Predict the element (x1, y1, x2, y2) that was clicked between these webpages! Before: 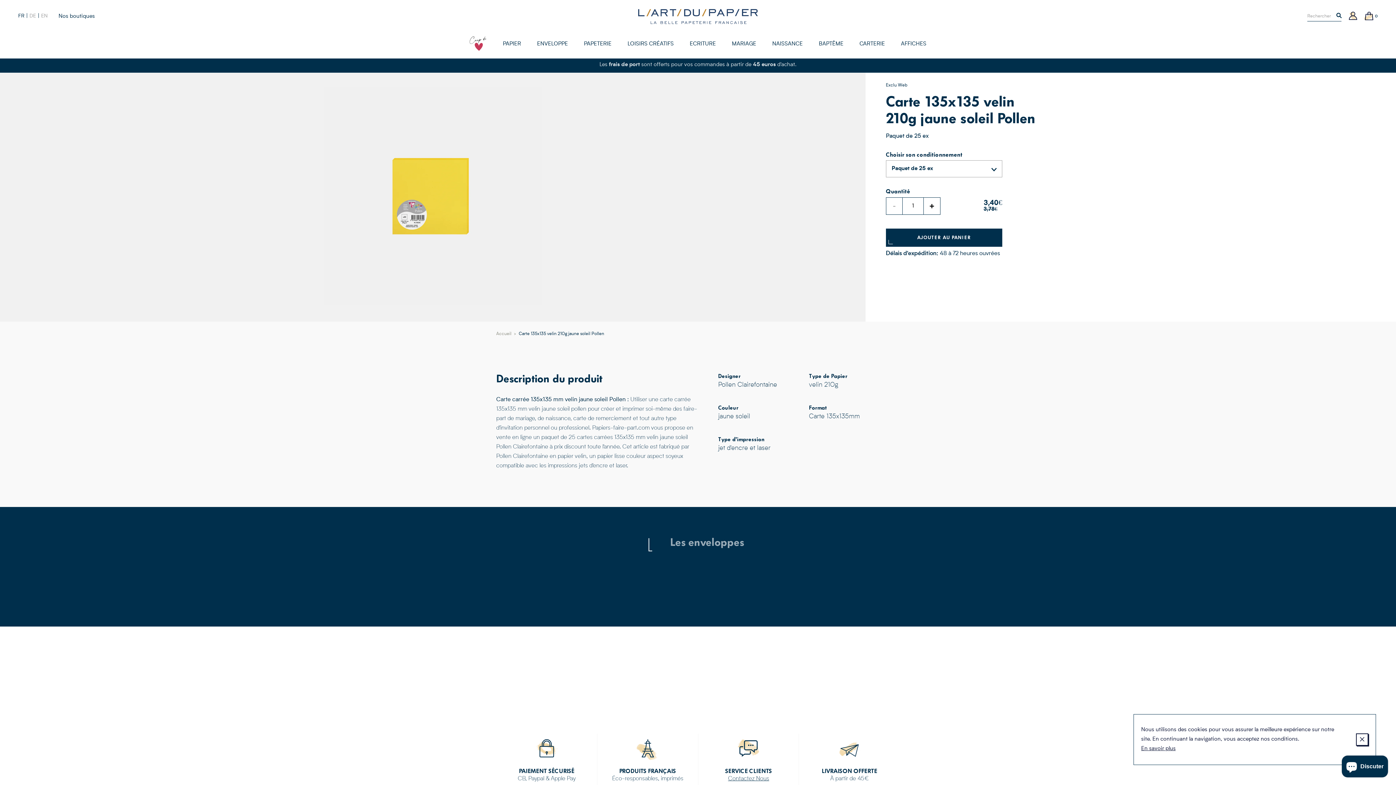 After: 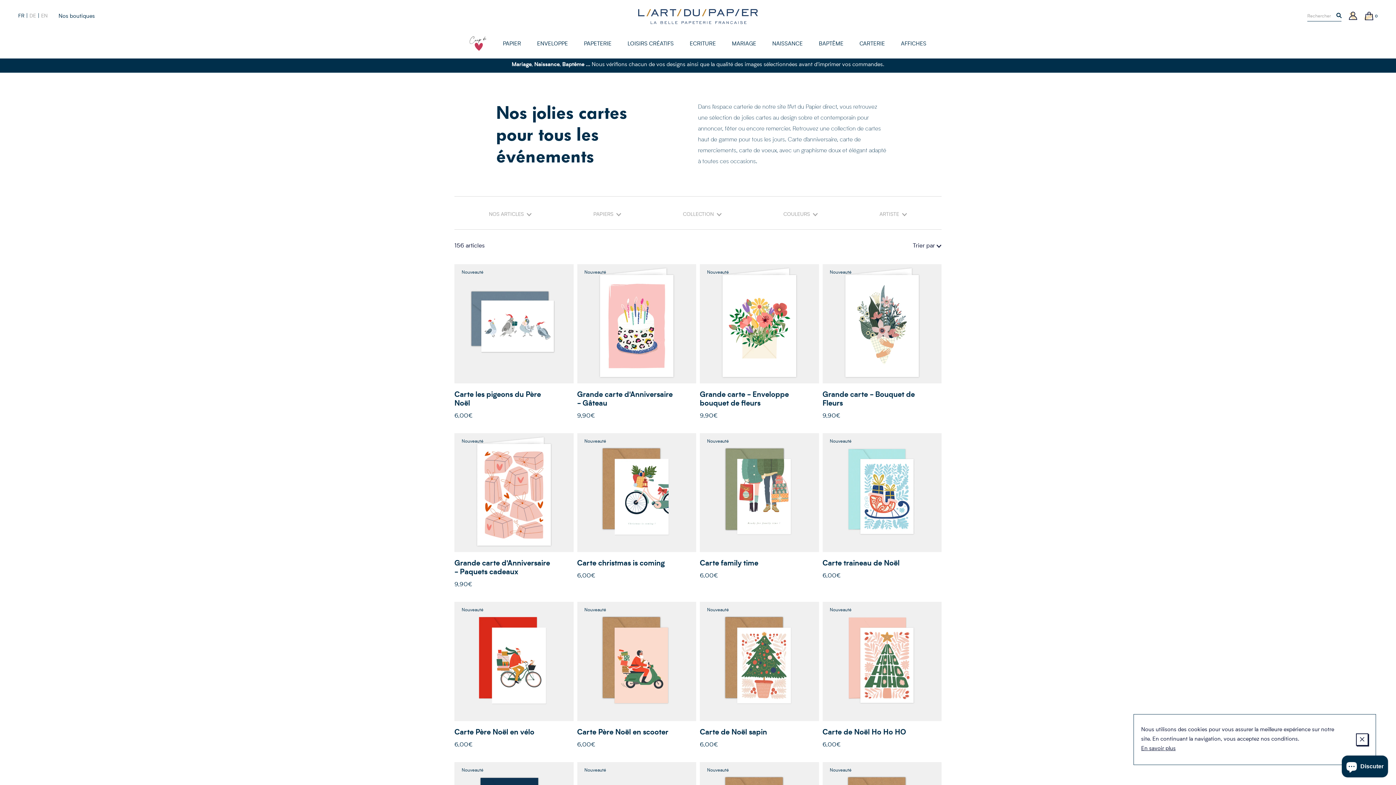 Action: label: CARTERIE bbox: (859, 41, 885, 49)